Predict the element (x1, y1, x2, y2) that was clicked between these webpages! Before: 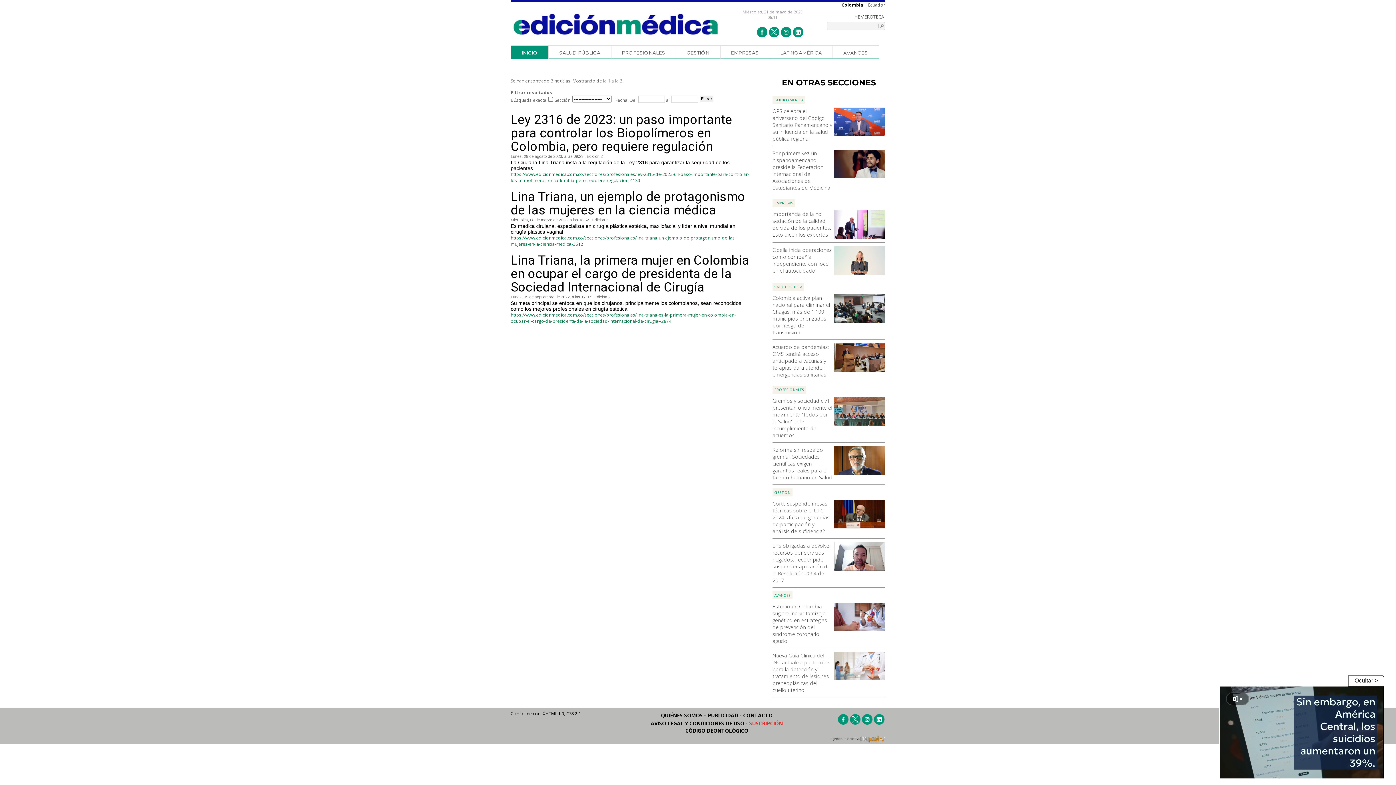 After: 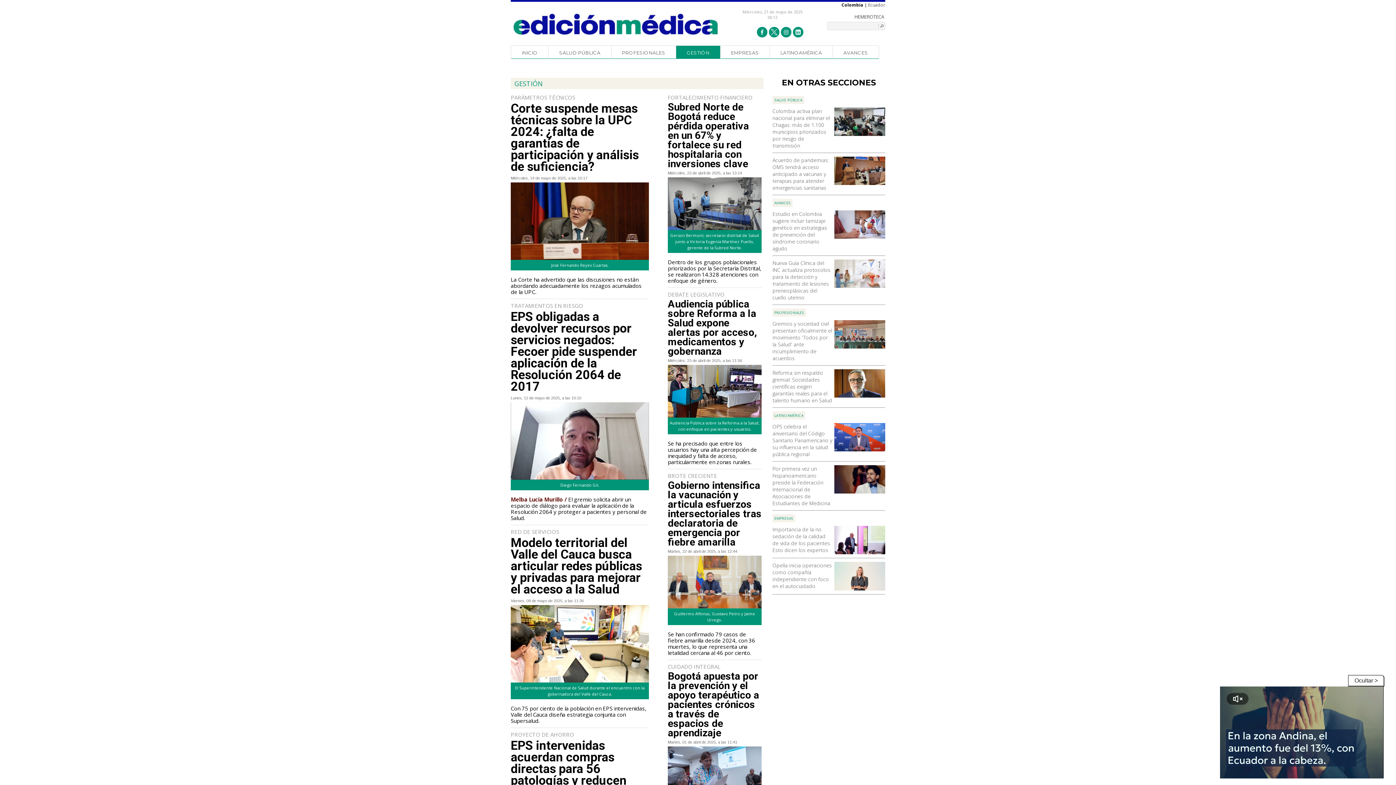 Action: label: GESTIÓN bbox: (676, 45, 720, 58)